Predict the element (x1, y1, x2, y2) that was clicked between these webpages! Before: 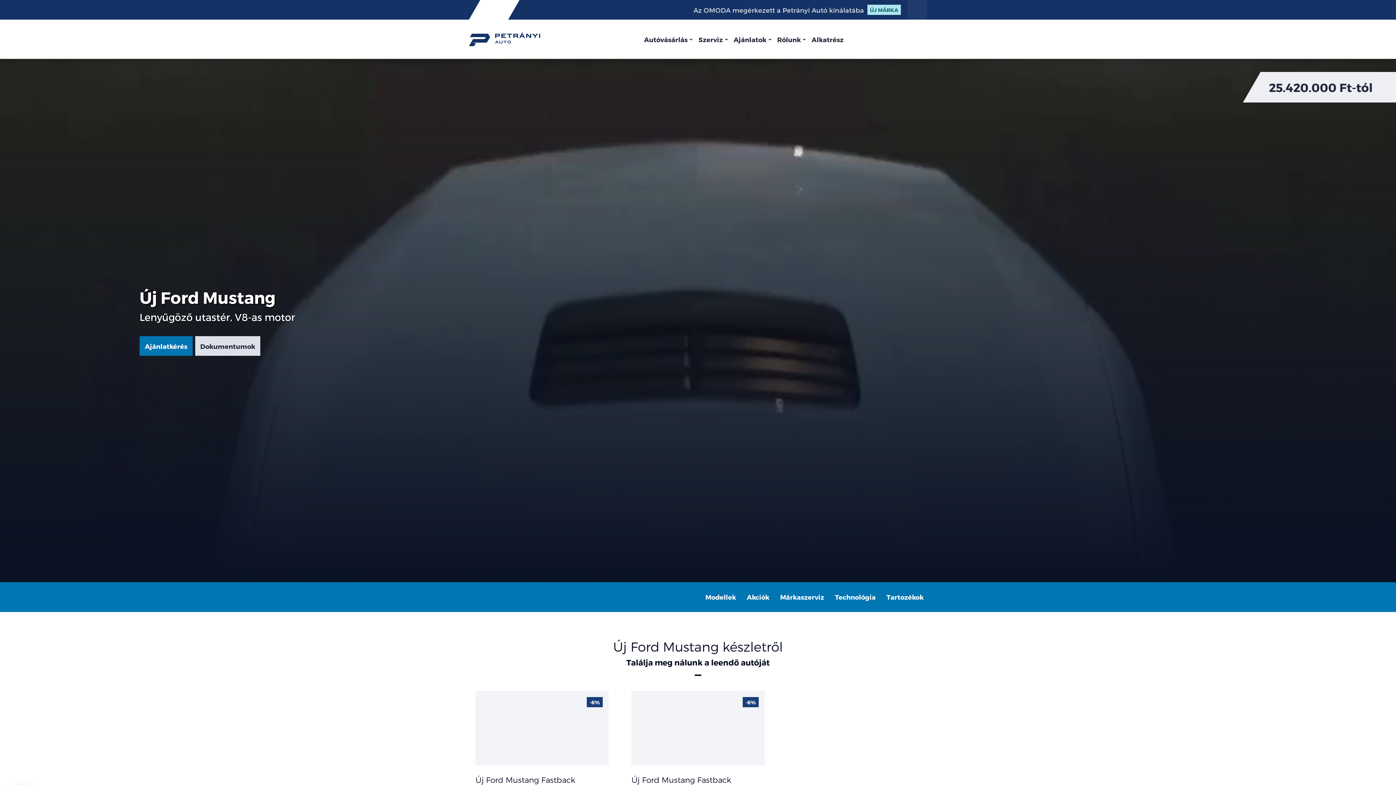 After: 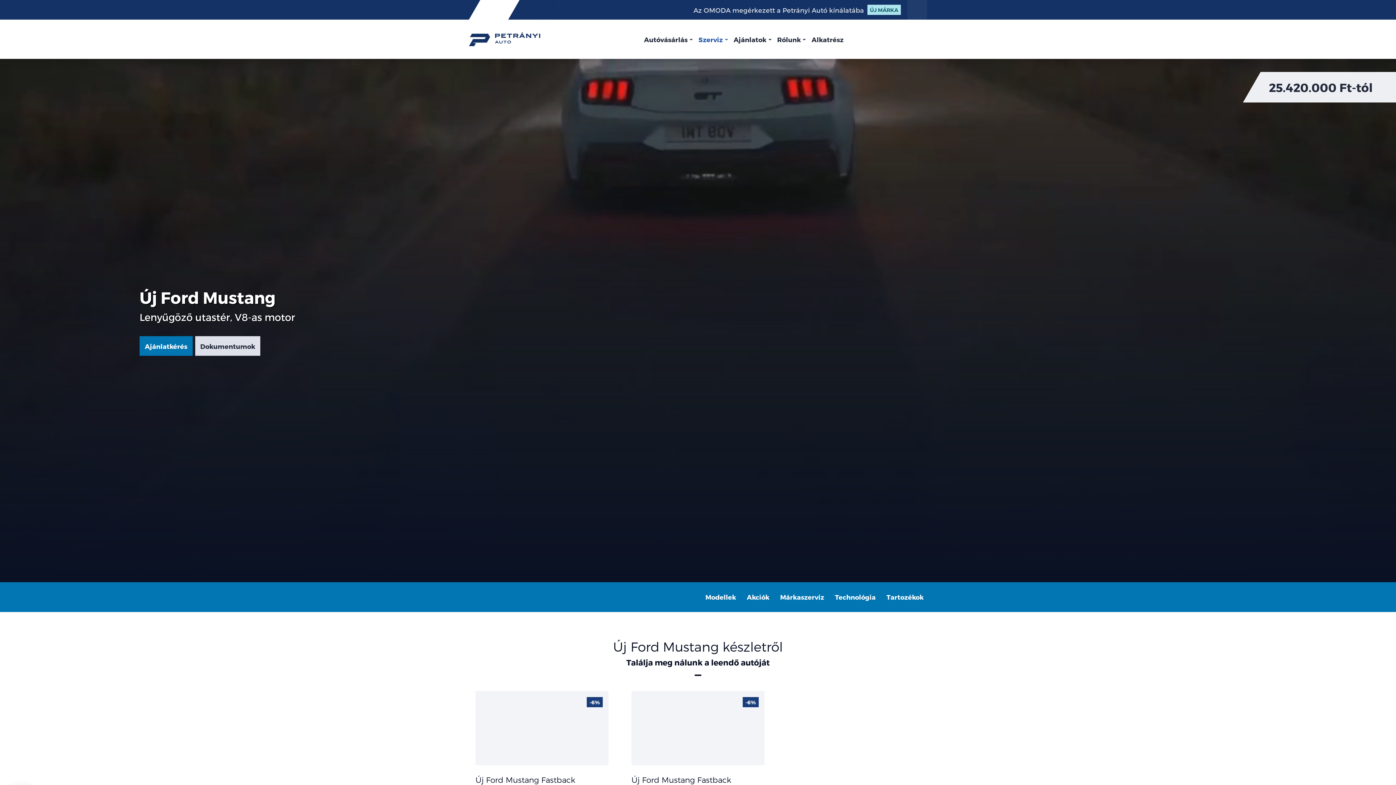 Action: bbox: (698, 34, 726, 44) label: Szerviz